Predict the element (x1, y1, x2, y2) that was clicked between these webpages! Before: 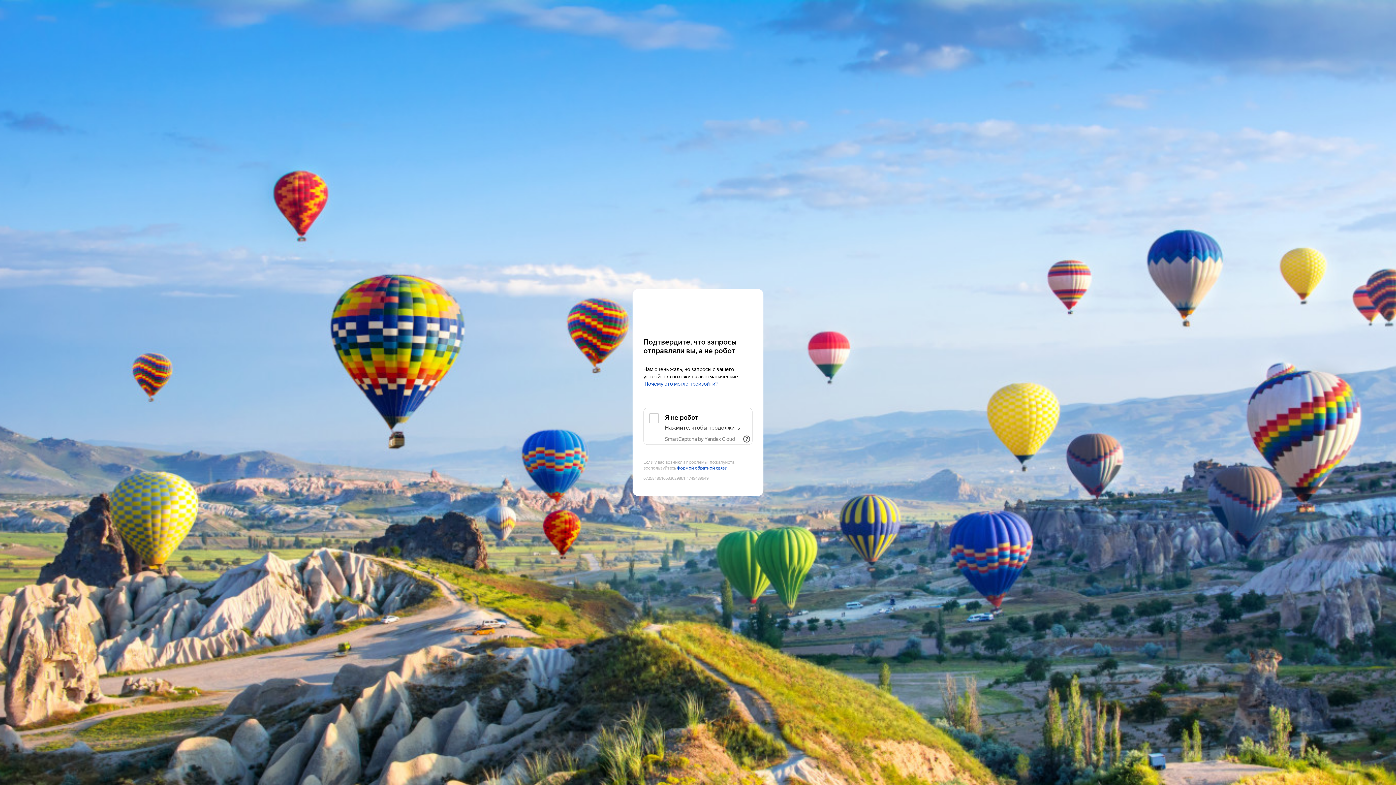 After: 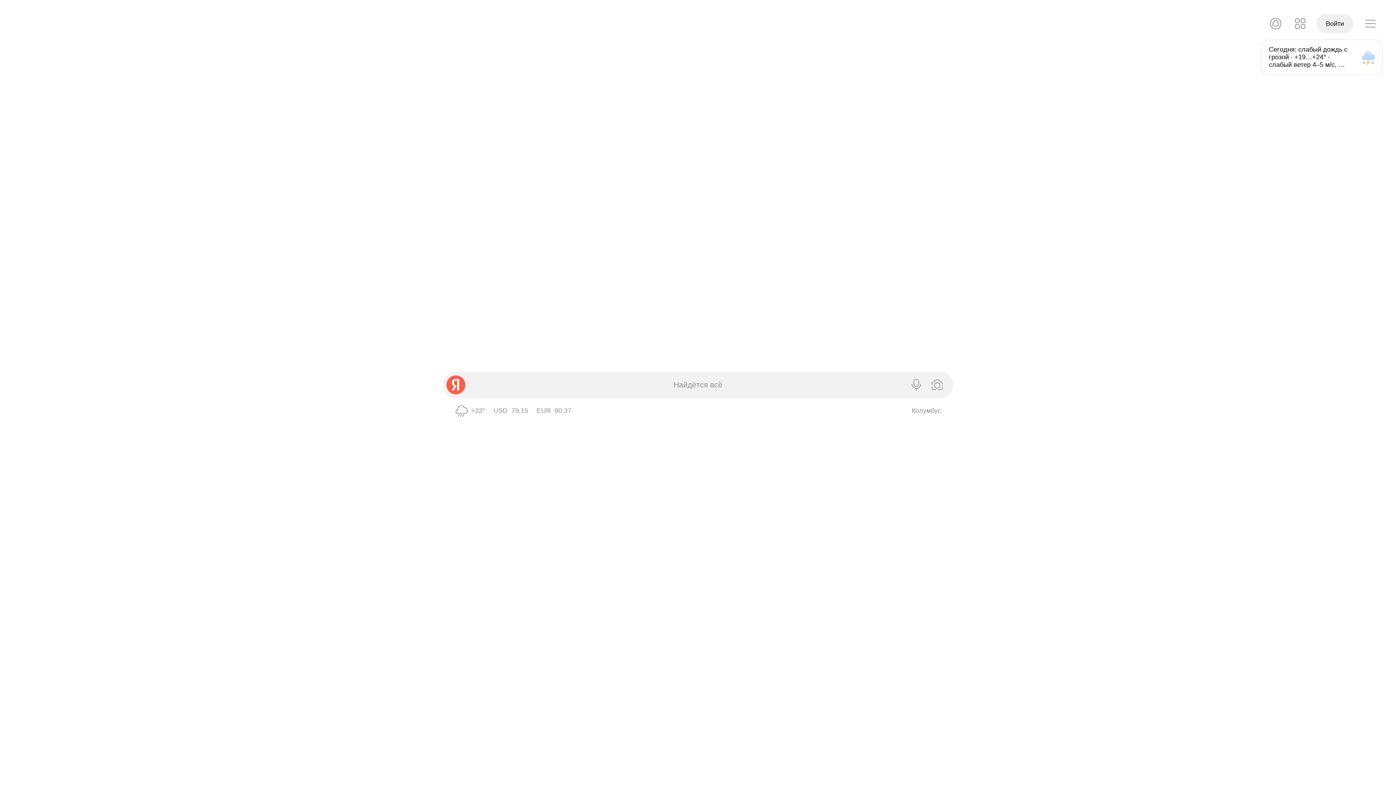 Action: label: Yandex bbox: (643, 303, 752, 316)